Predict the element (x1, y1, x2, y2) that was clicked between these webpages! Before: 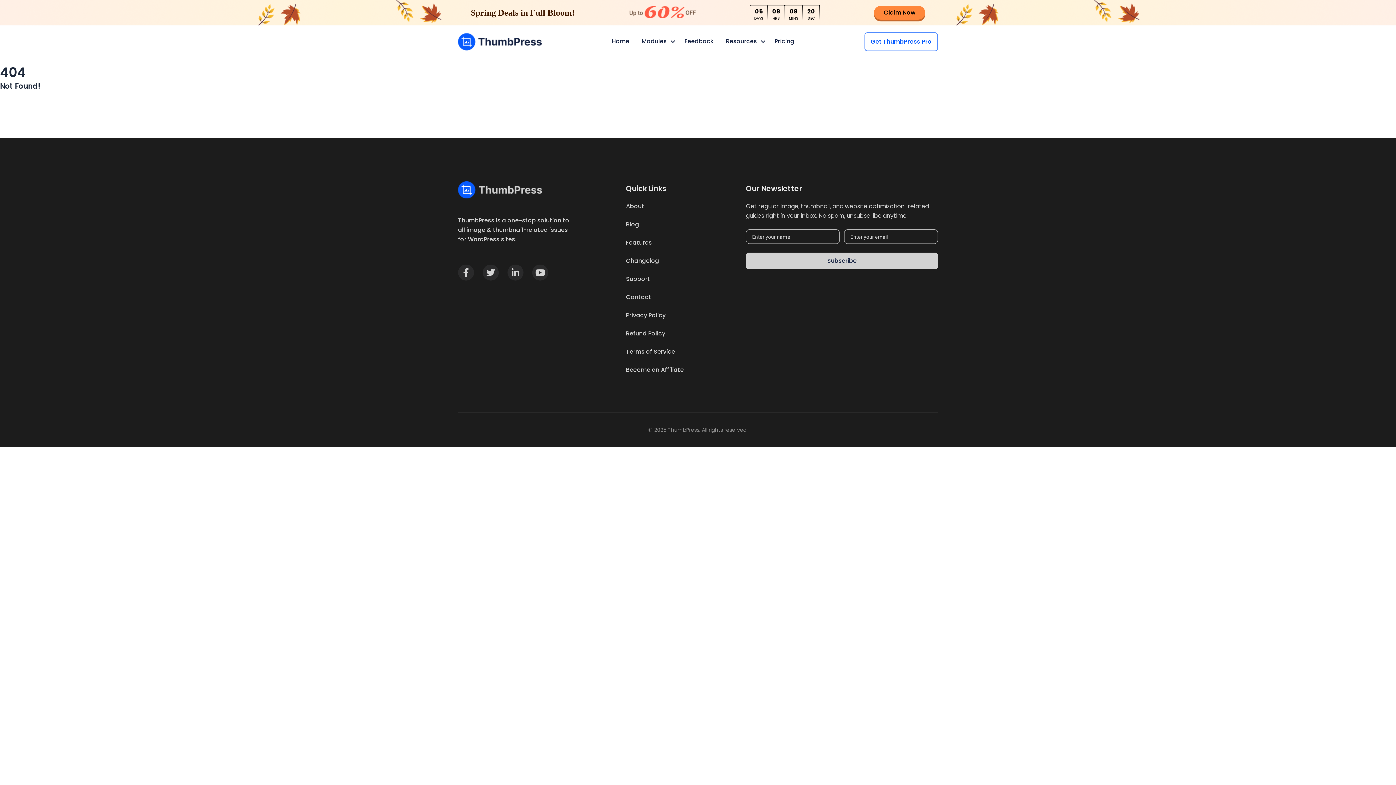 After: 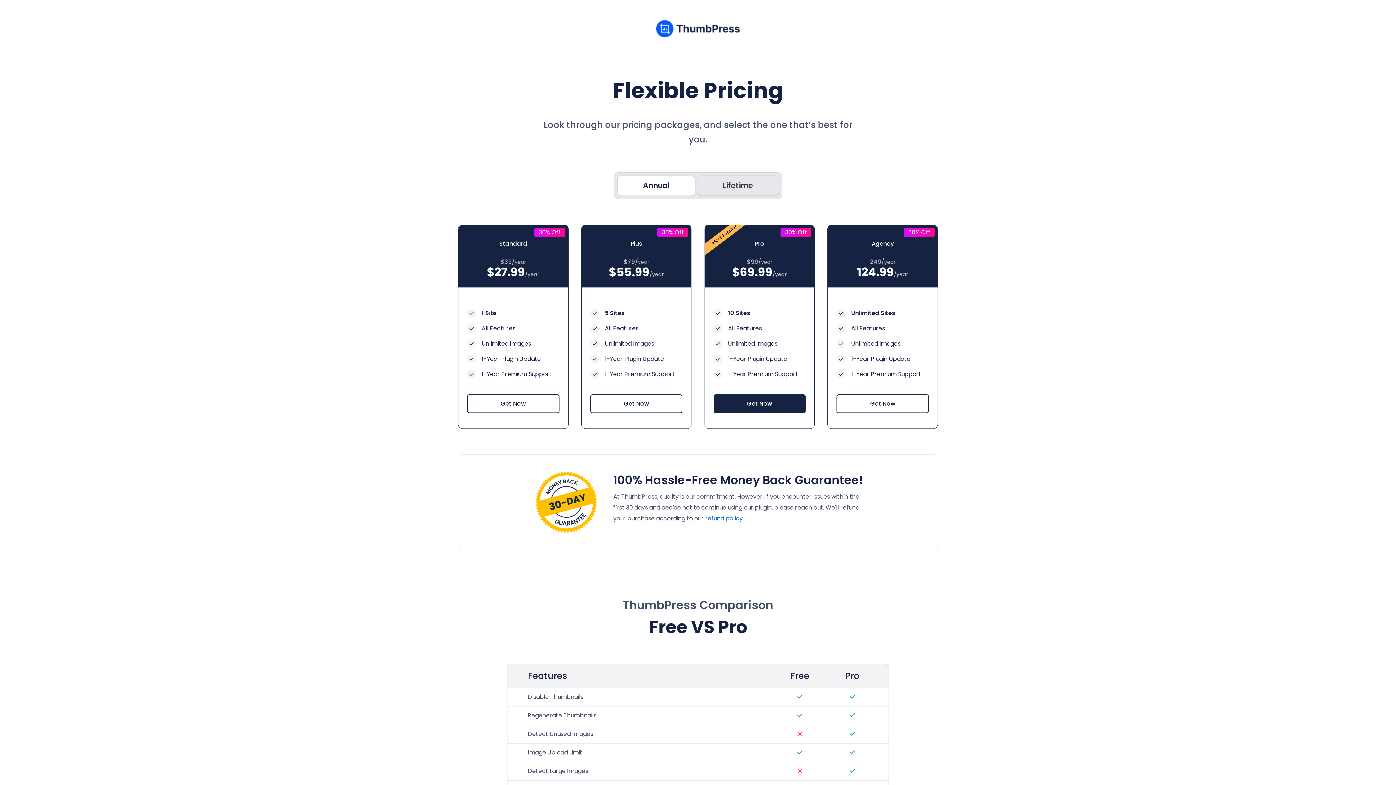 Action: bbox: (874, 5, 925, 19) label: Claim Now